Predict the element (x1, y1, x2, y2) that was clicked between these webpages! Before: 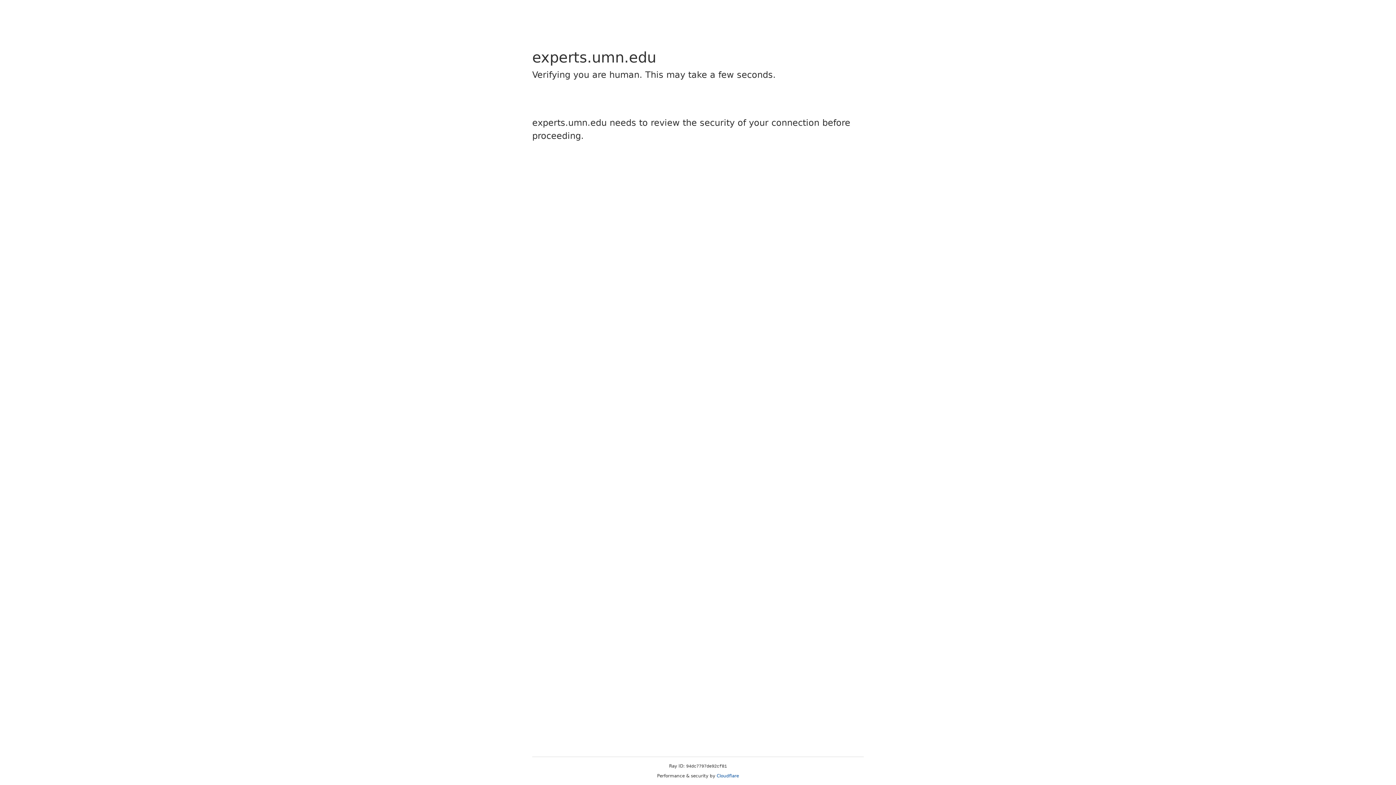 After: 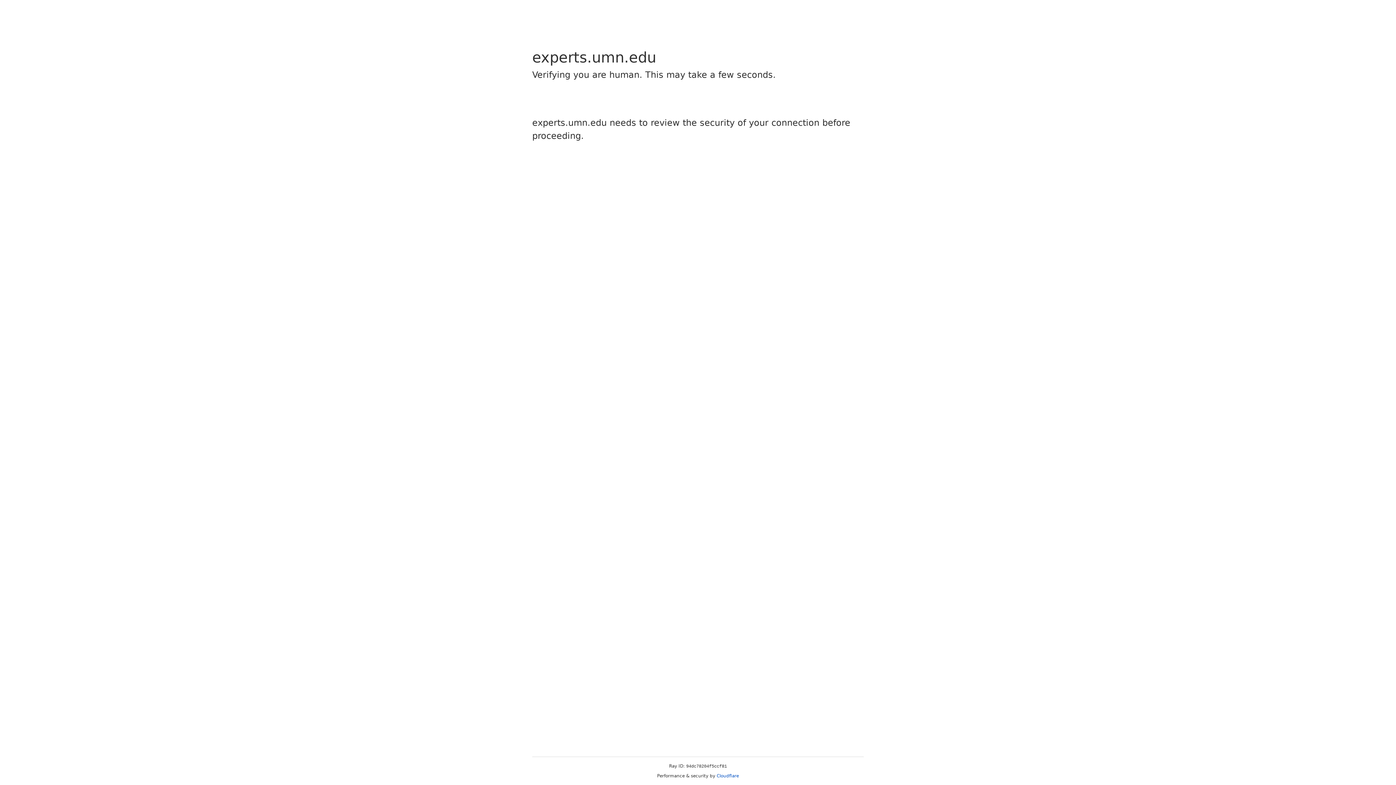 Action: label: Cloudflare bbox: (716, 773, 739, 778)